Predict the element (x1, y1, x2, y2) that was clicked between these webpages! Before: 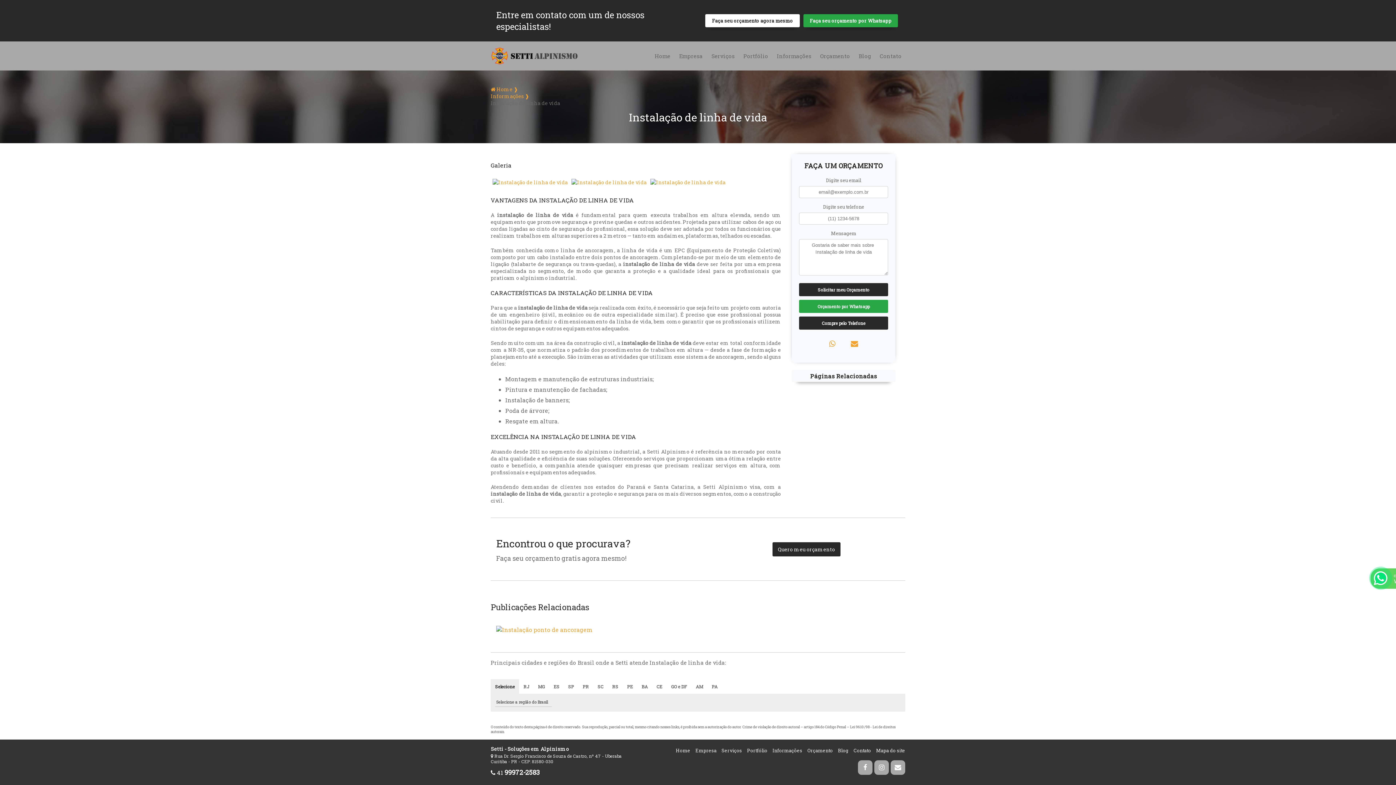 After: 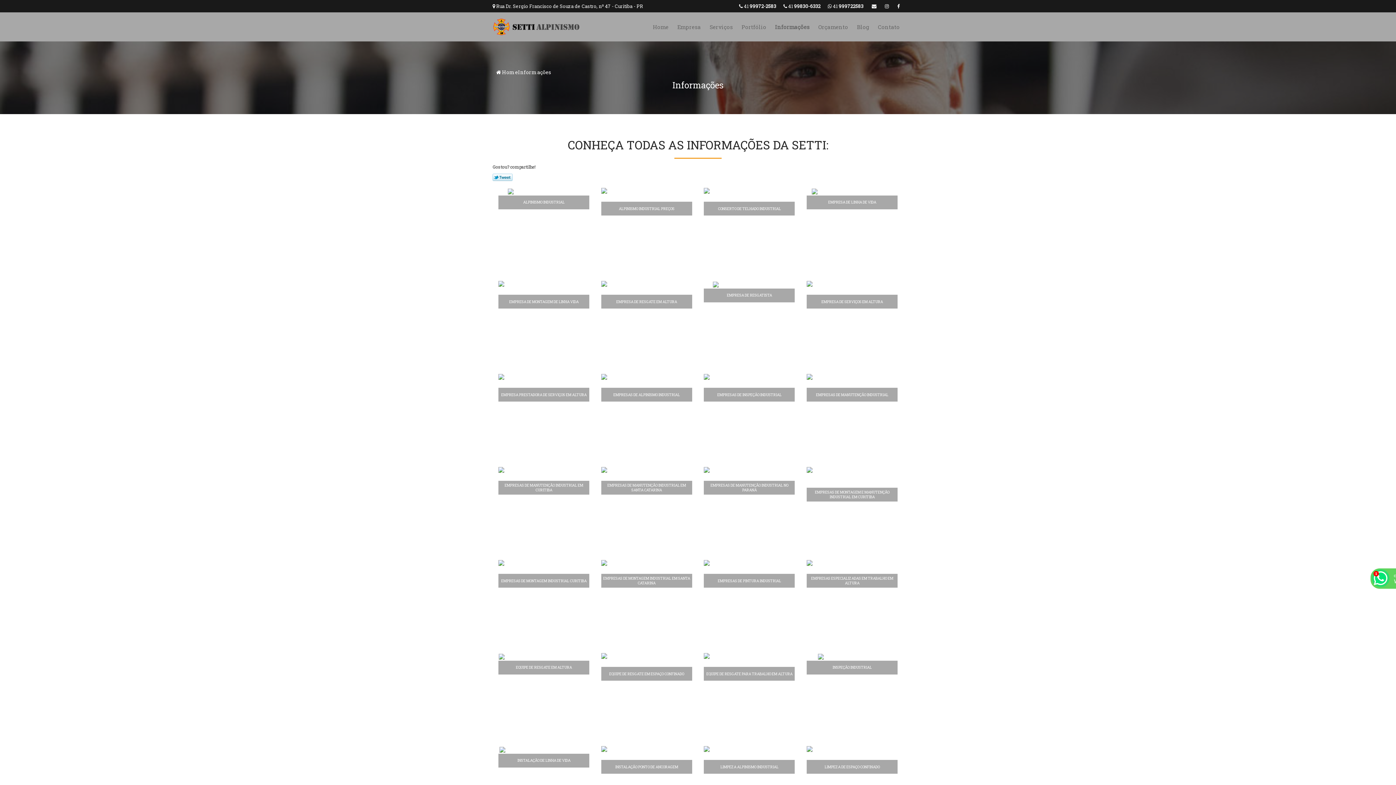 Action: bbox: (490, 92, 529, 99) label: Informações ❱